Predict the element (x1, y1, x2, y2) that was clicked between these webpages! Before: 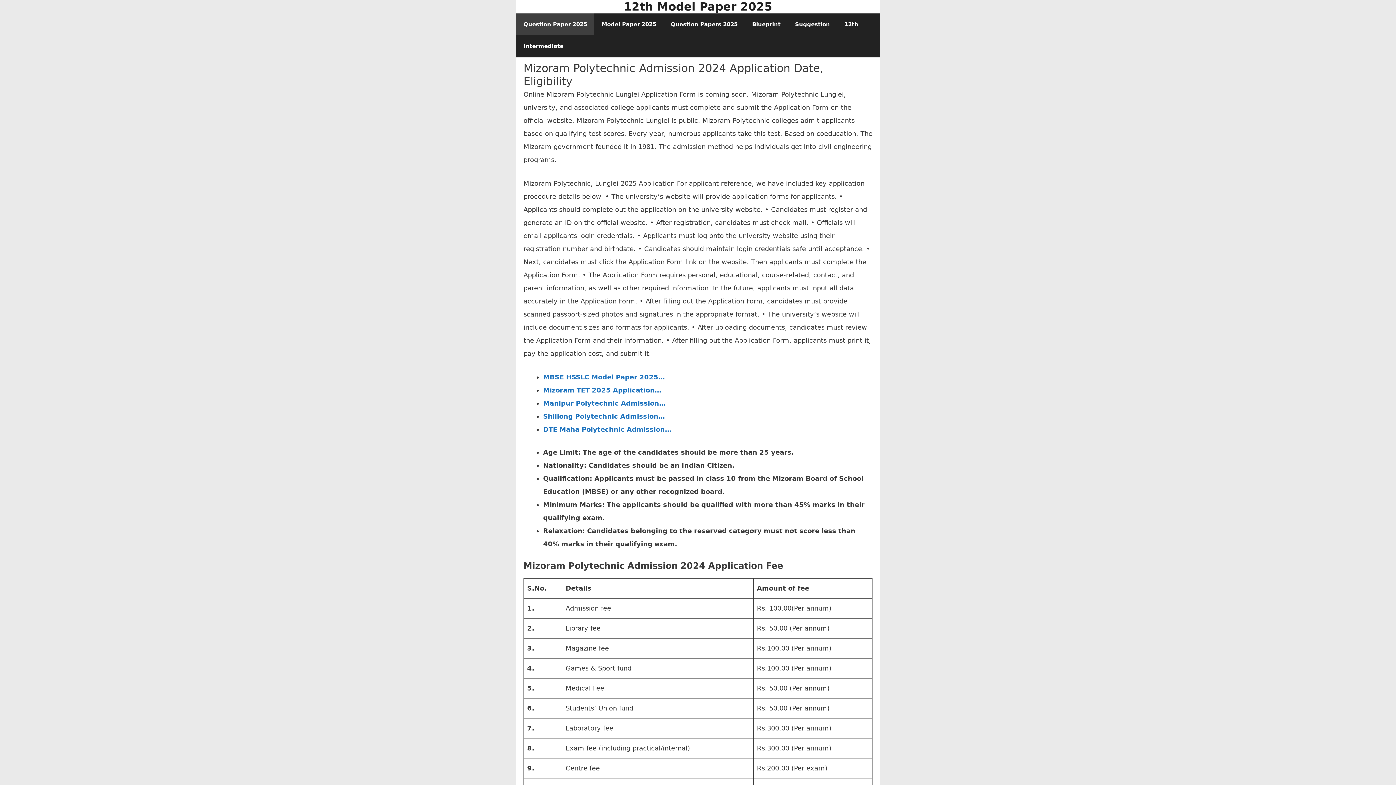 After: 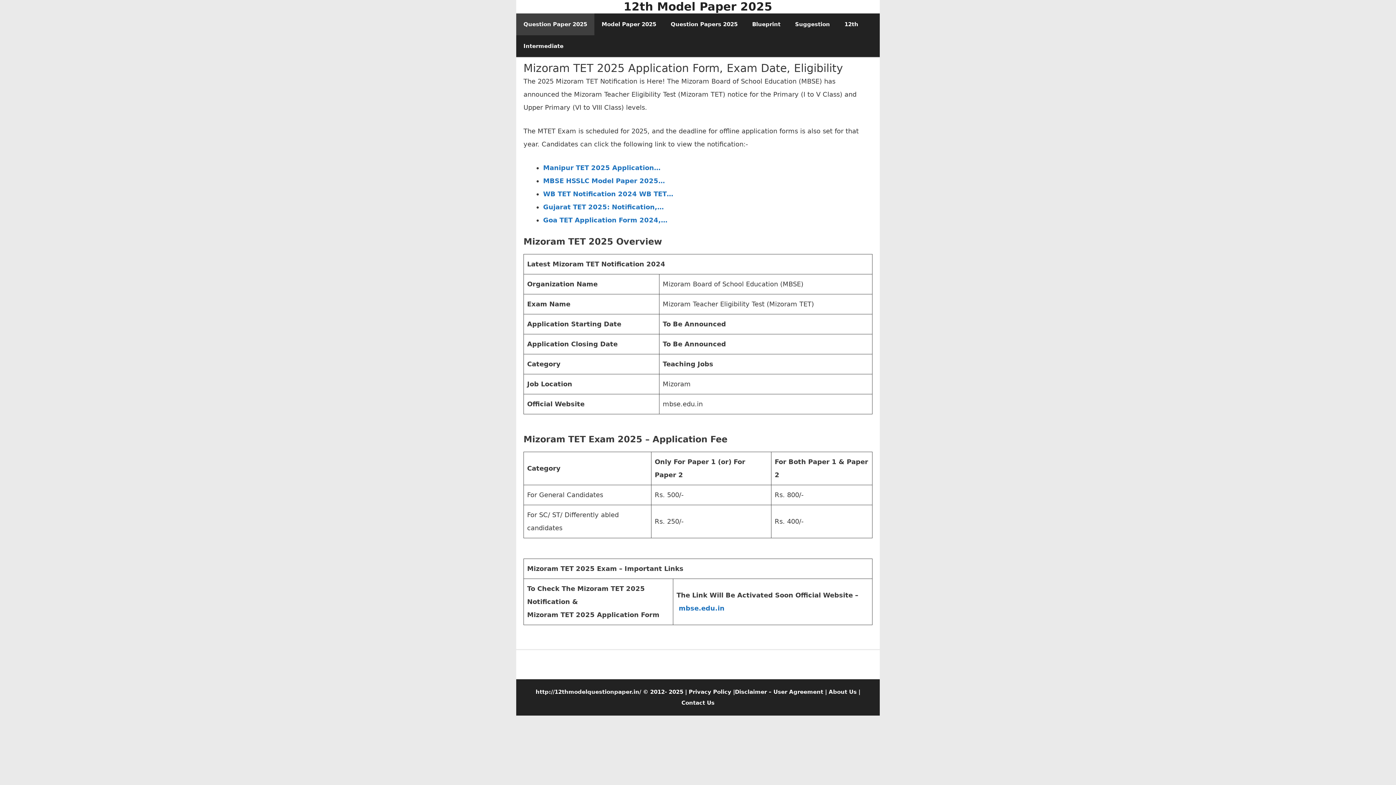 Action: bbox: (543, 386, 661, 394) label: Mizoram TET 2025 Application…